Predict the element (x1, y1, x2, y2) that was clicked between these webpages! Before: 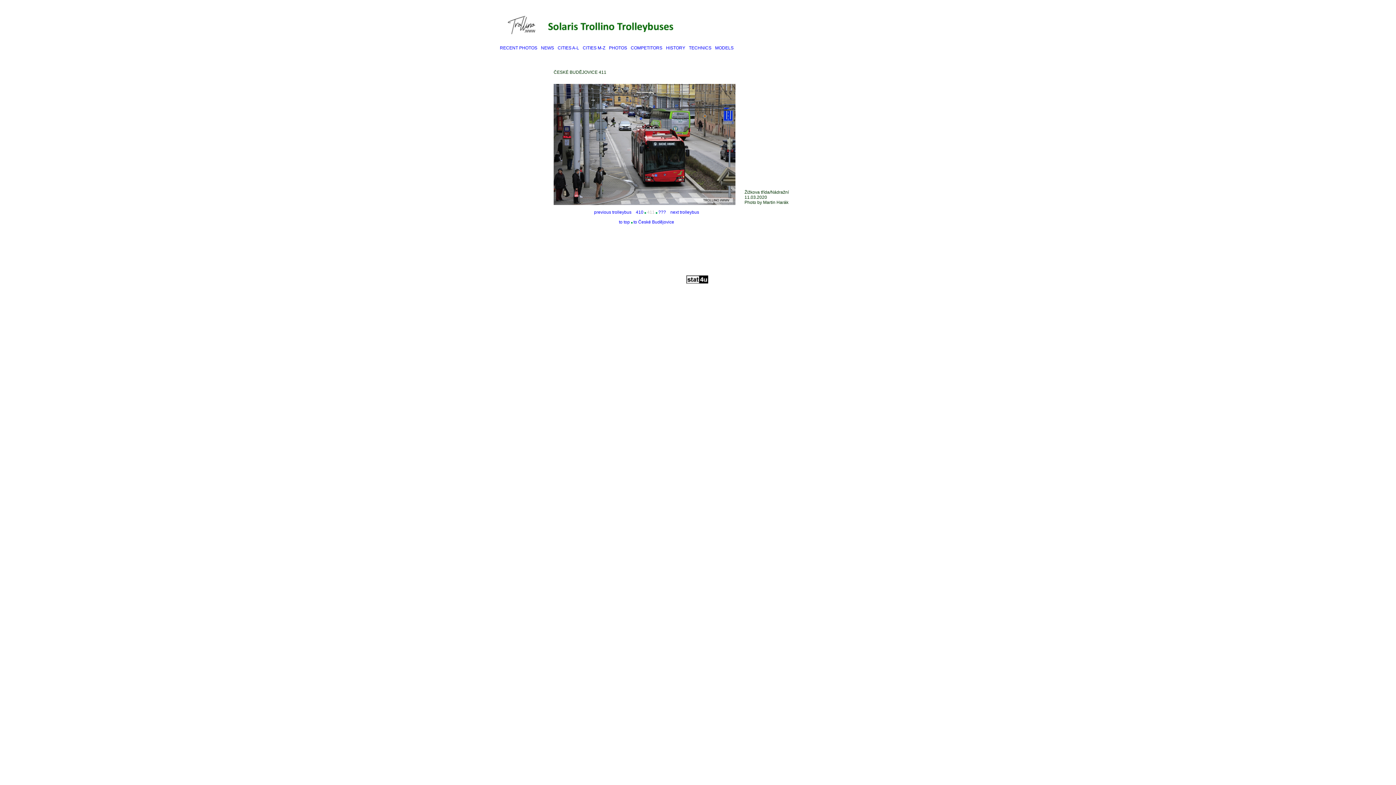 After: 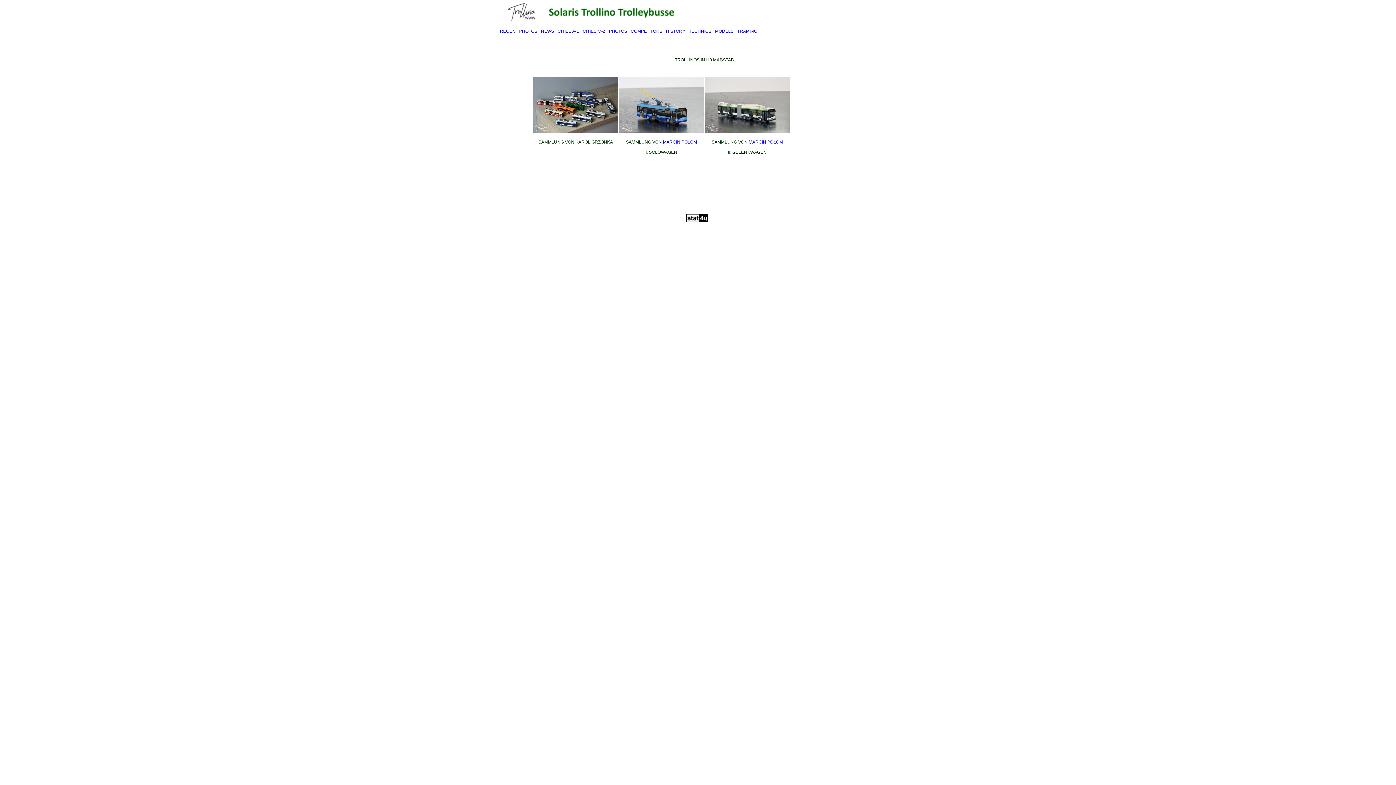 Action: bbox: (715, 45, 733, 50) label: MODELS